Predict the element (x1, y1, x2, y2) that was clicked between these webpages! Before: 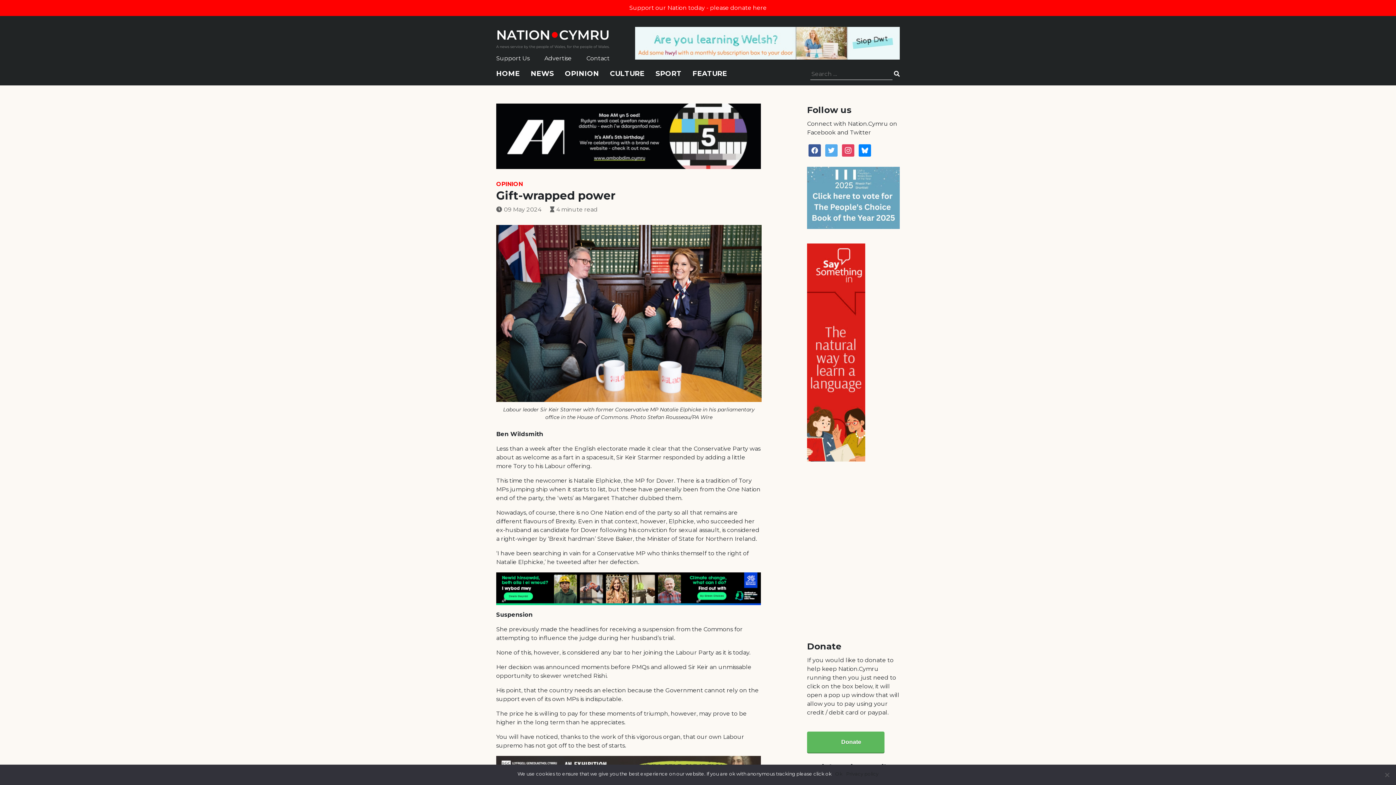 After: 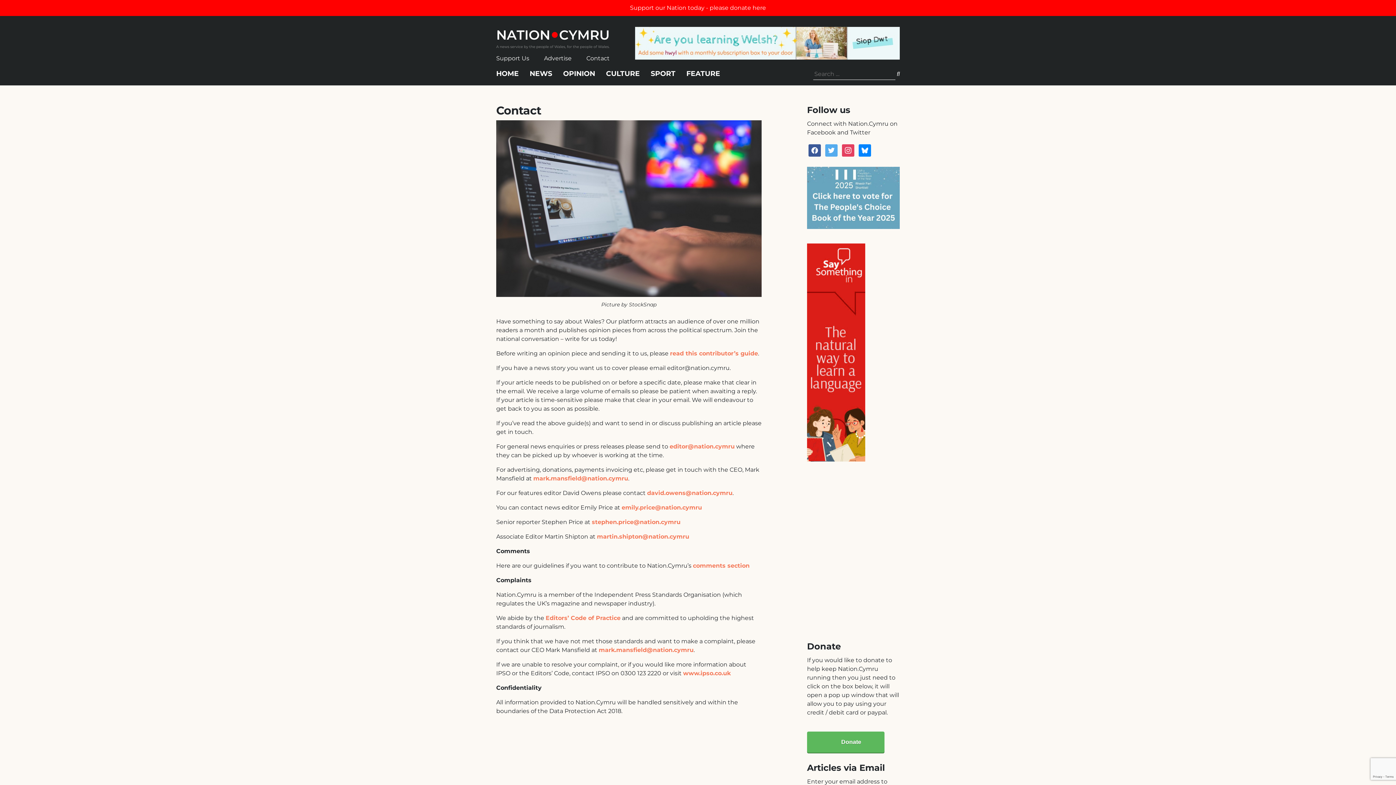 Action: label: Contact bbox: (586, 54, 609, 61)